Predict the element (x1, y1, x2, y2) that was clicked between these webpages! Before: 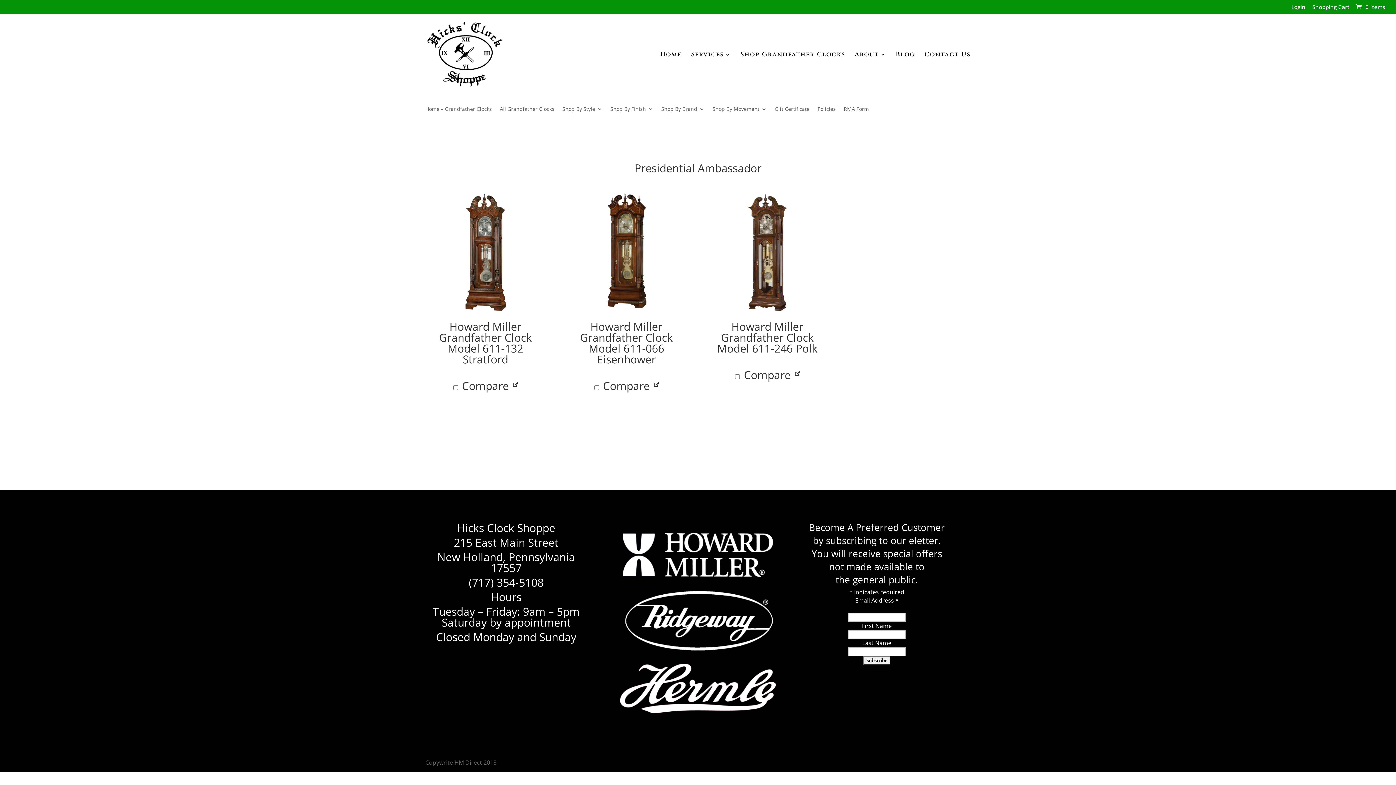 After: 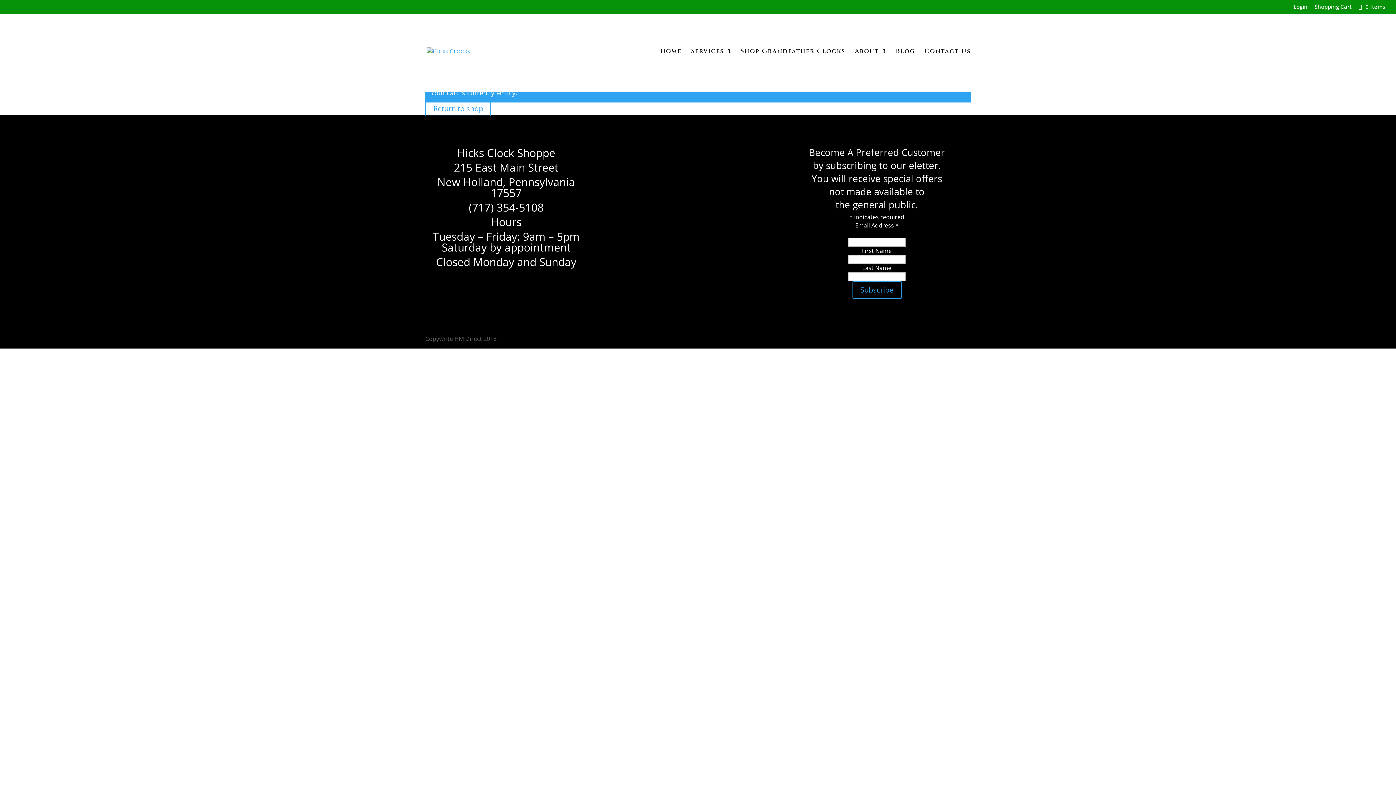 Action: bbox: (1355, 3, 1385, 10) label:  0 Items